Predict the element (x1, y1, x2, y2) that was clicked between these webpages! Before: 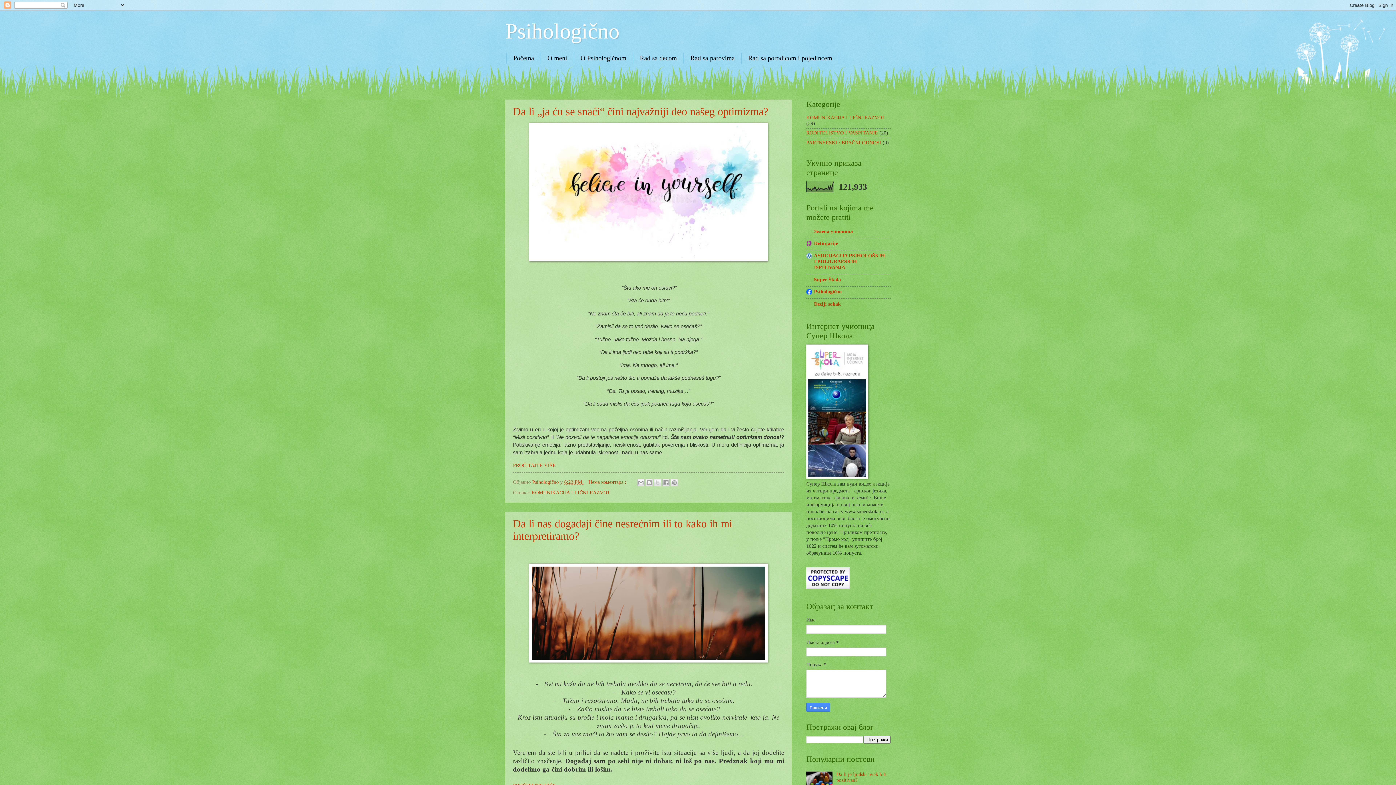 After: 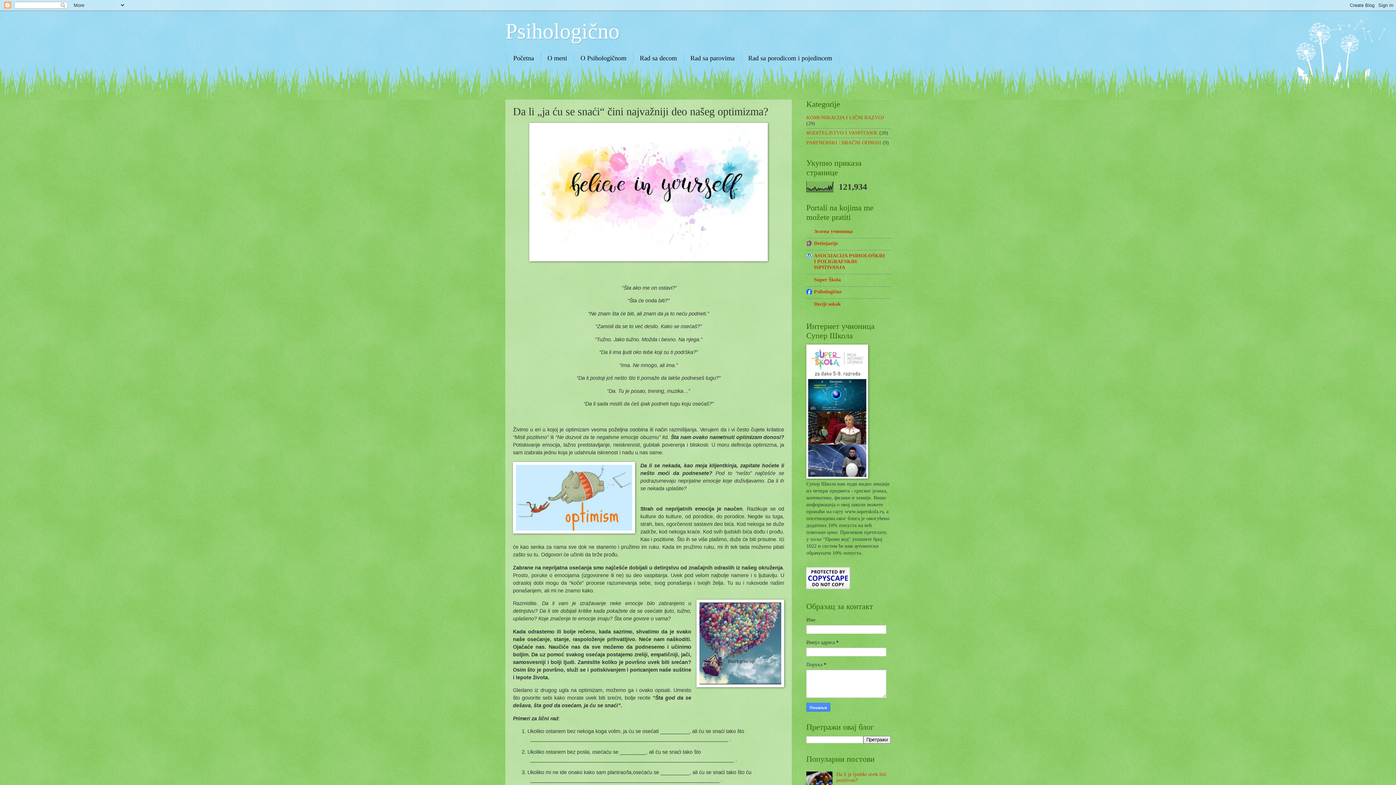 Action: label: 6:23 PM  bbox: (564, 479, 583, 485)